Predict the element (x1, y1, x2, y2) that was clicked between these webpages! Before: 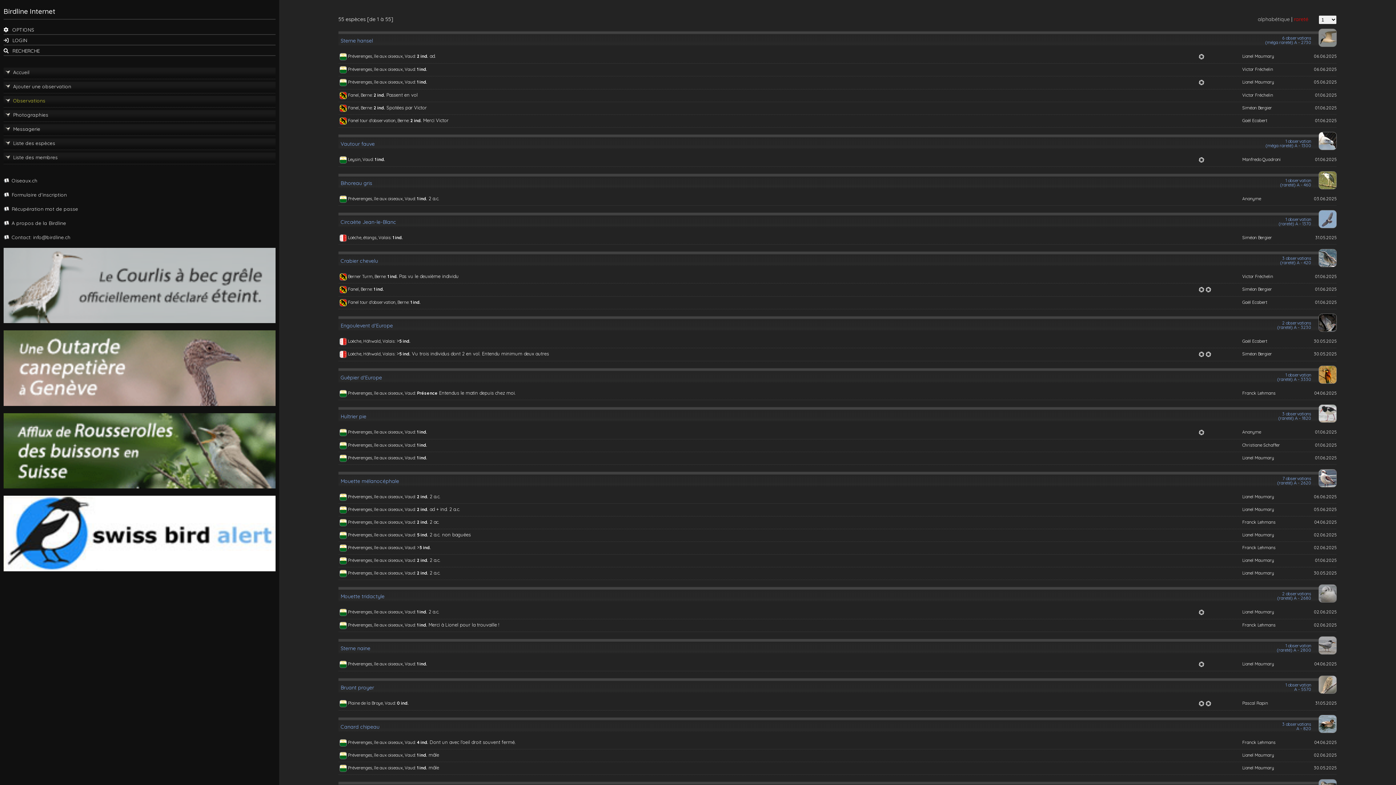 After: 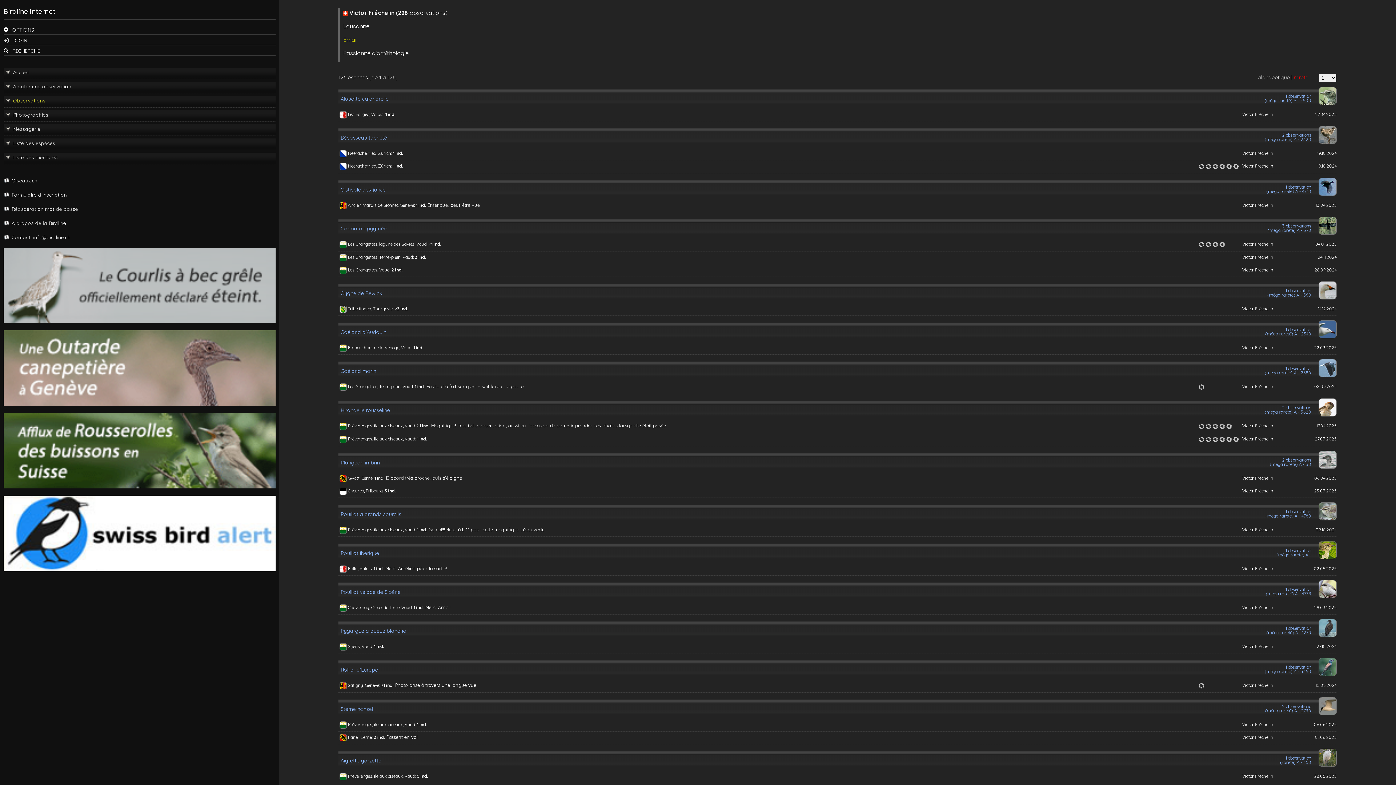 Action: label: Victor Fréchelin bbox: (1242, 90, 1273, 100)